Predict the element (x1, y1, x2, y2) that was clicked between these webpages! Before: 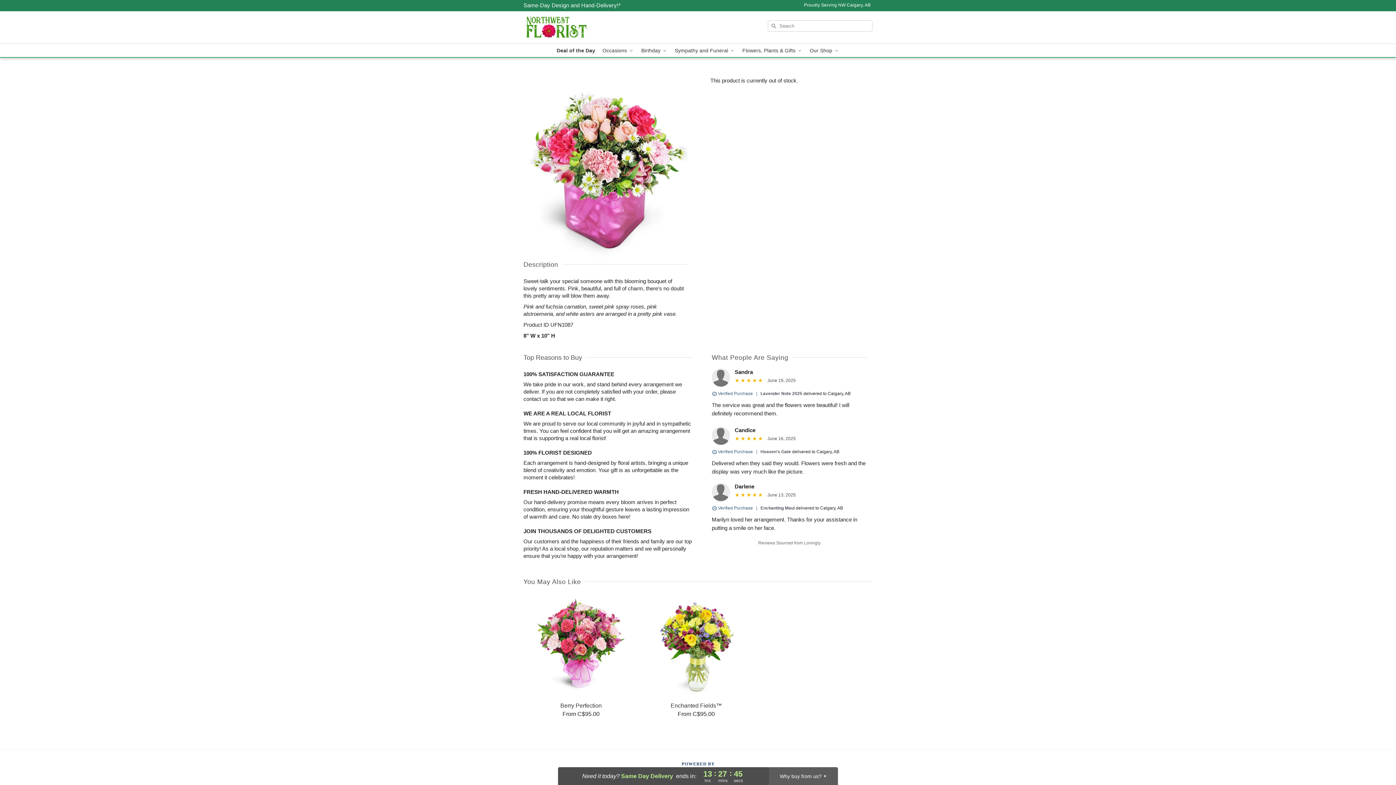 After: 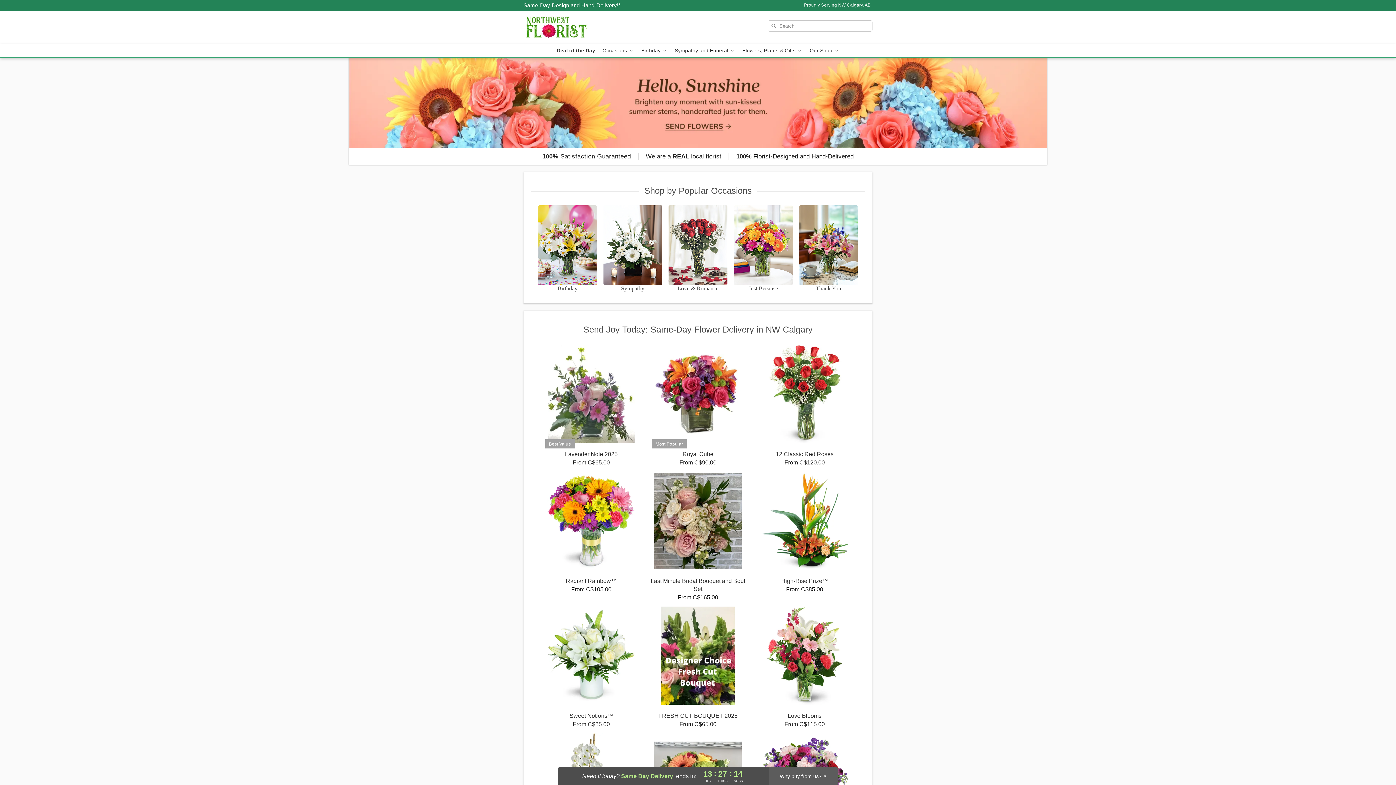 Action: bbox: (523, 11, 628, 44) label: Northwest Florist